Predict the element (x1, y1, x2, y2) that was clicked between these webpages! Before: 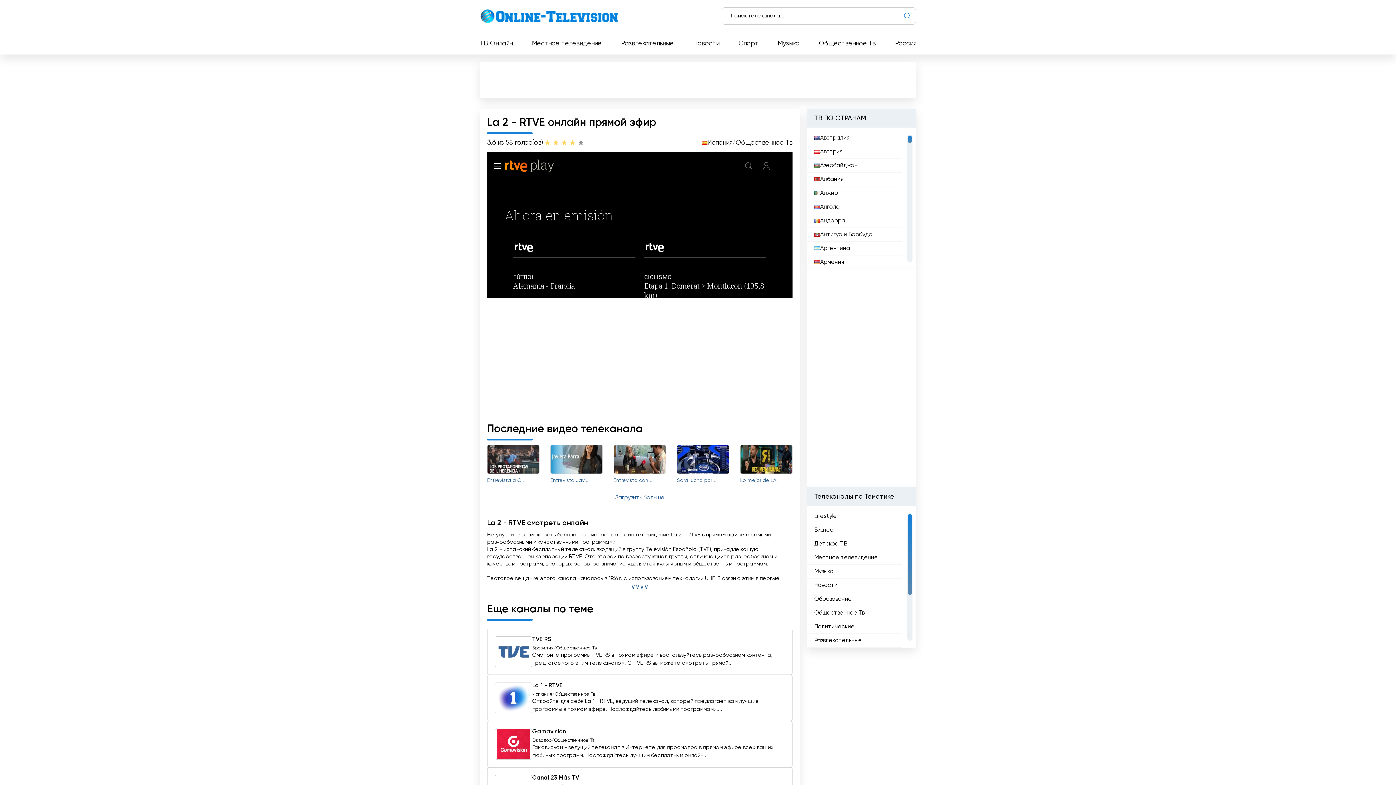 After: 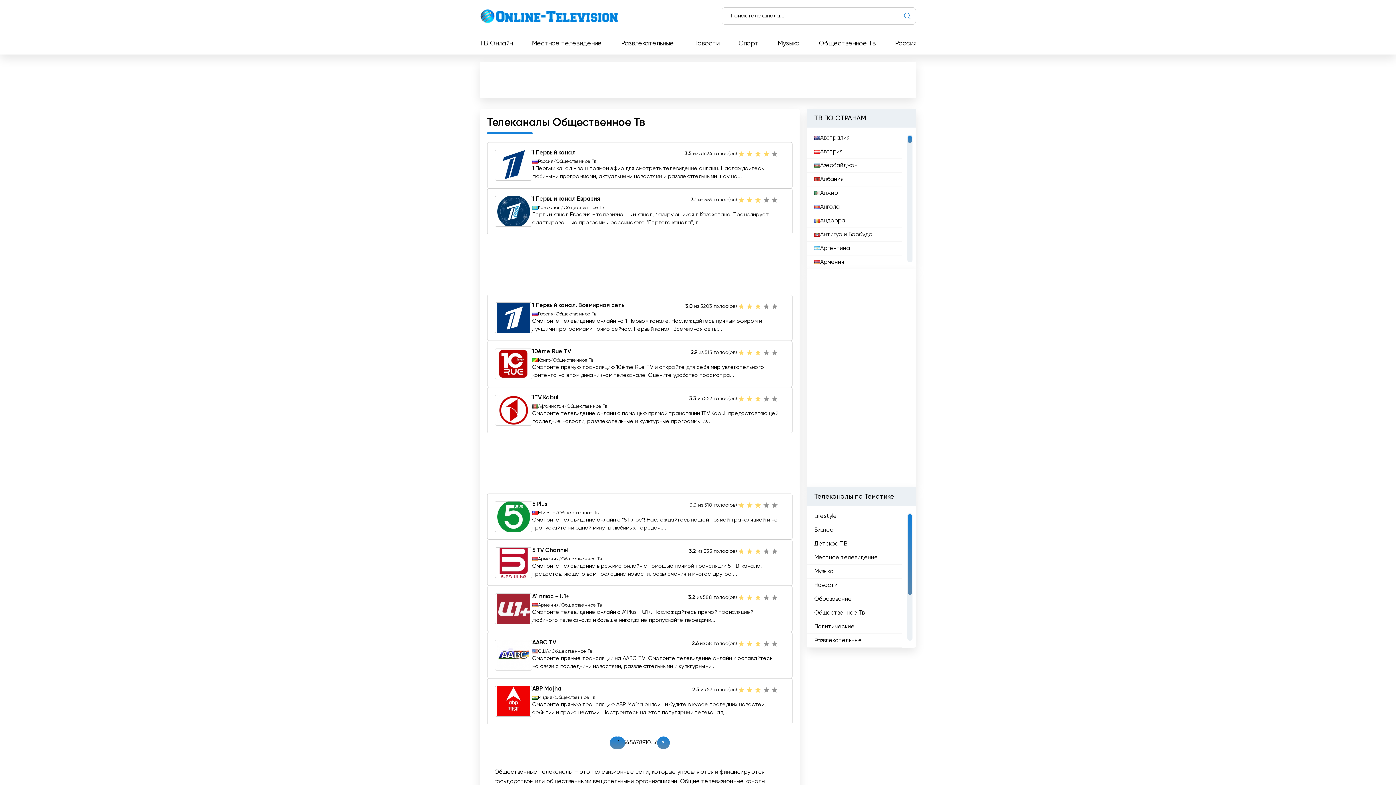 Action: bbox: (814, 608, 864, 618) label: Общественное Тв